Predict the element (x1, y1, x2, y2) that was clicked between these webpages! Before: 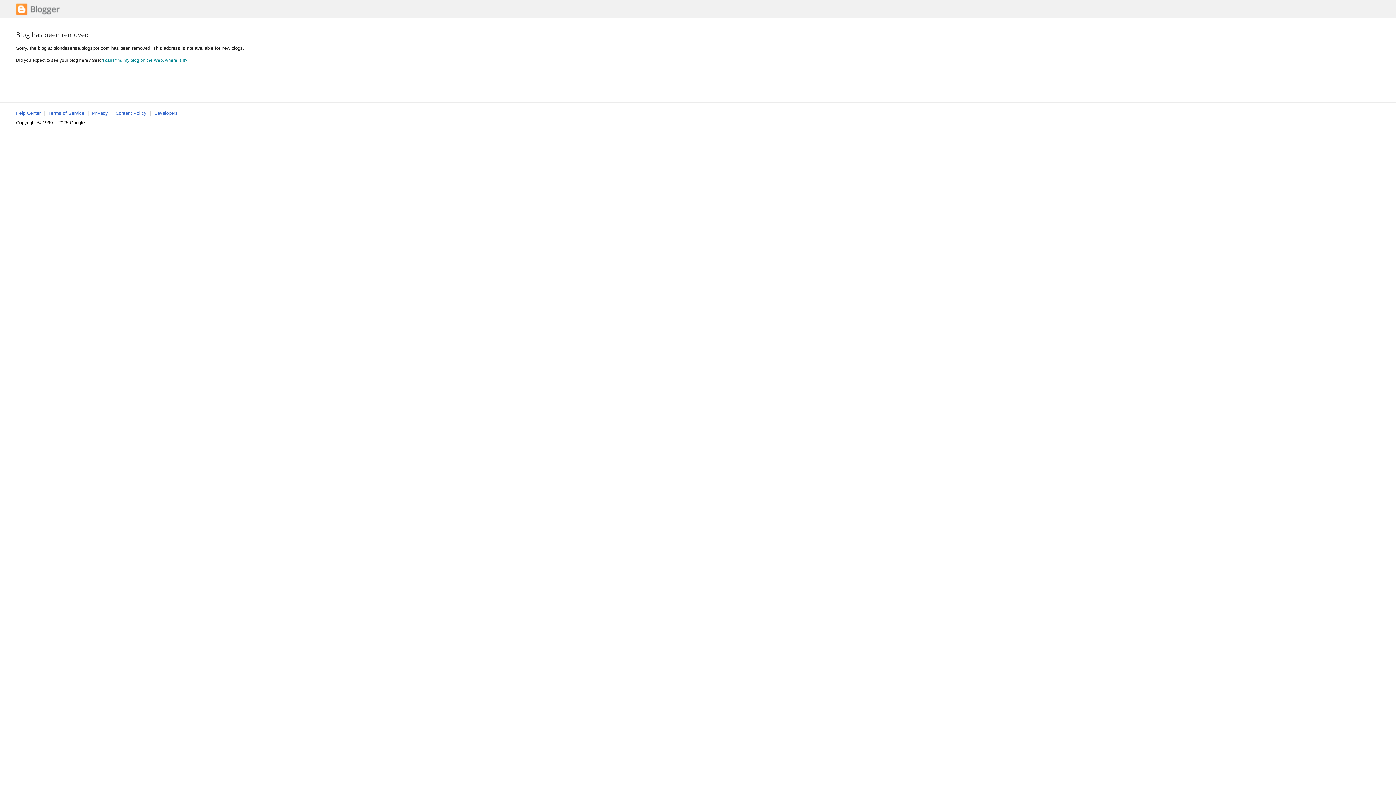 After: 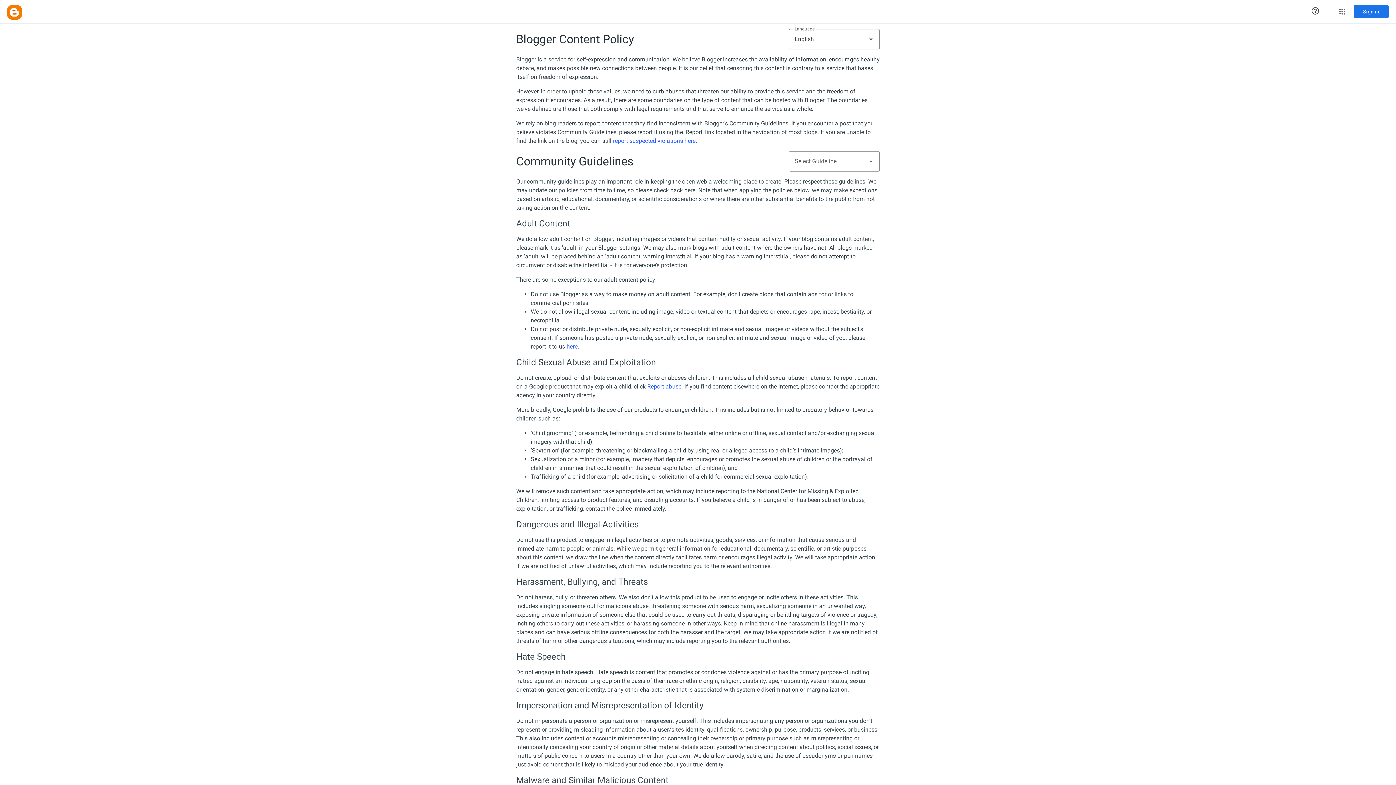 Action: bbox: (115, 110, 146, 116) label: Content Policy